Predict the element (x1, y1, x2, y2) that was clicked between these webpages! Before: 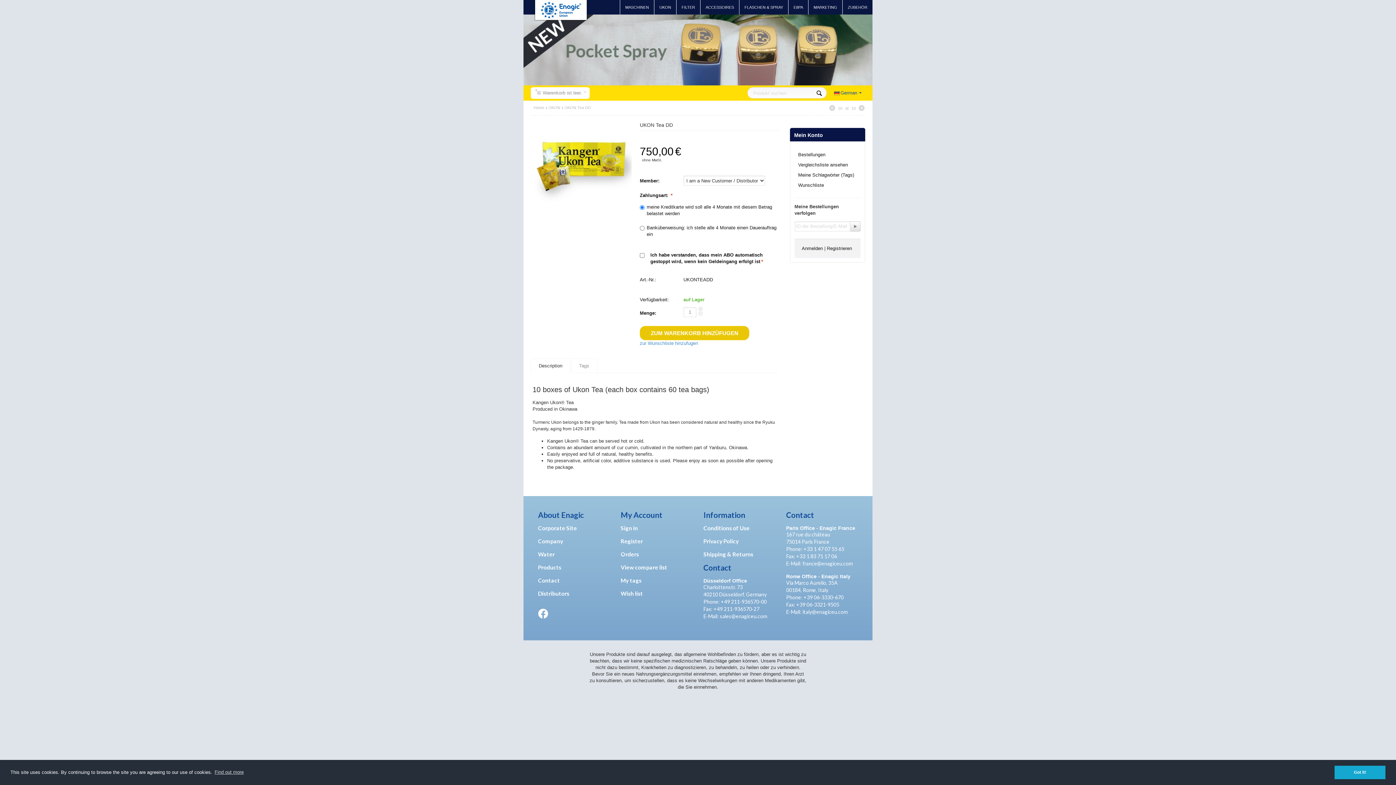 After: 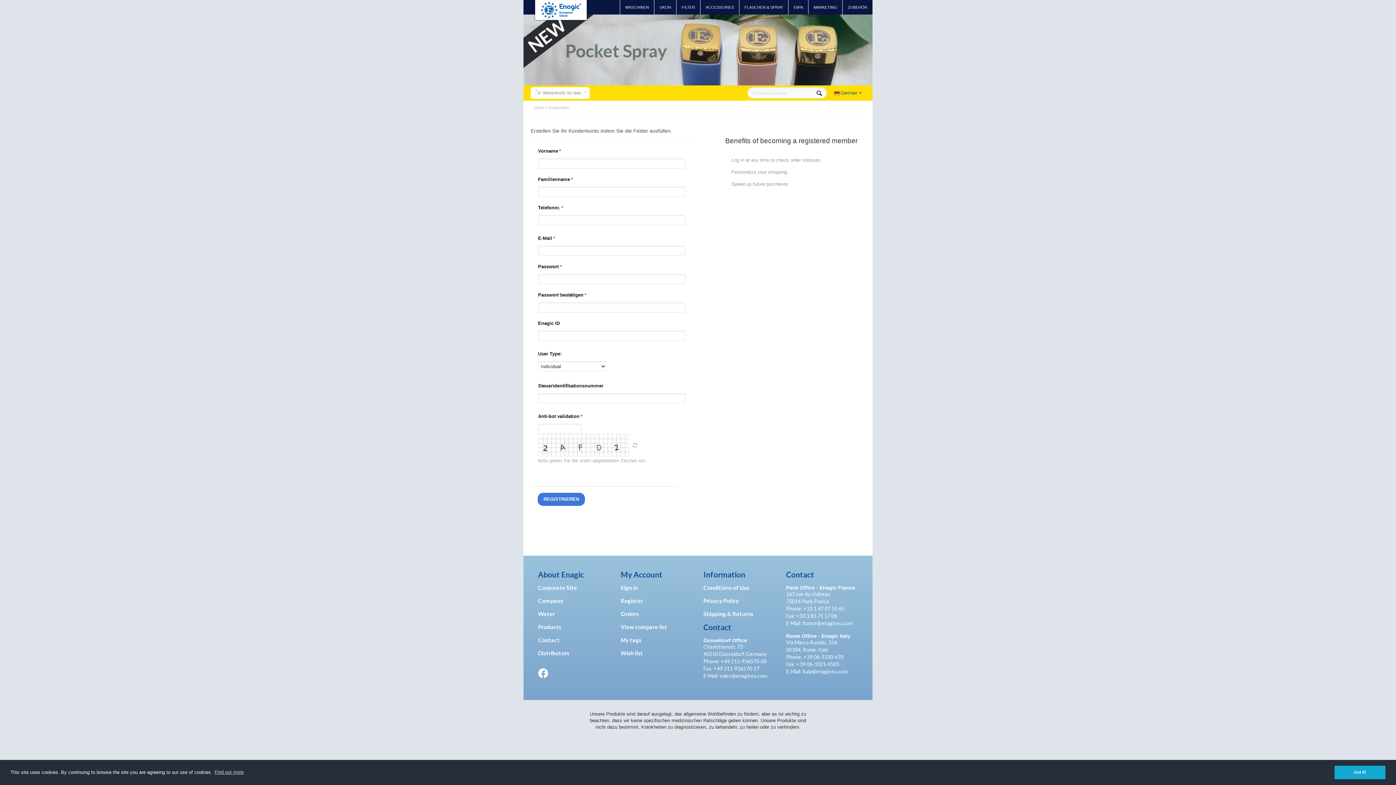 Action: bbox: (827, 245, 852, 251) label: Registrieren